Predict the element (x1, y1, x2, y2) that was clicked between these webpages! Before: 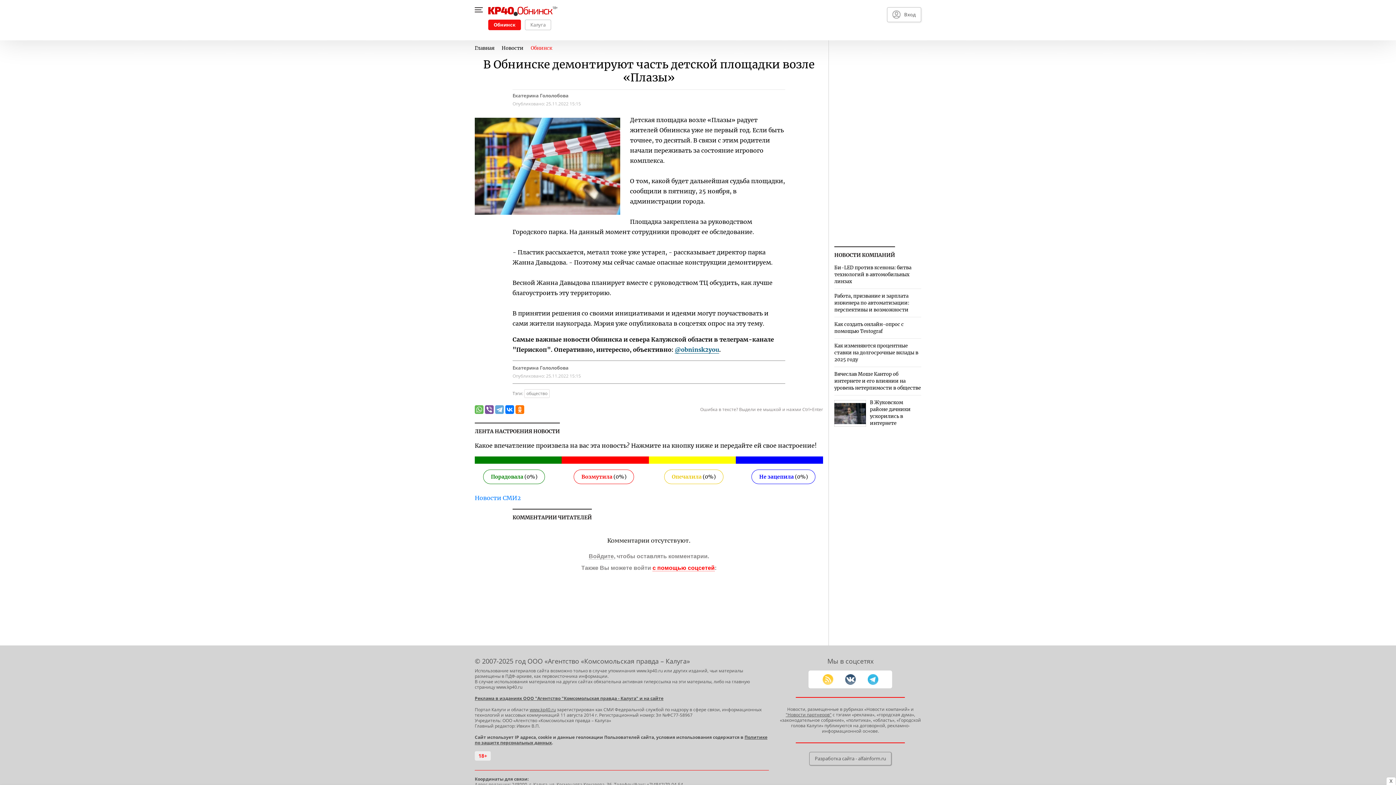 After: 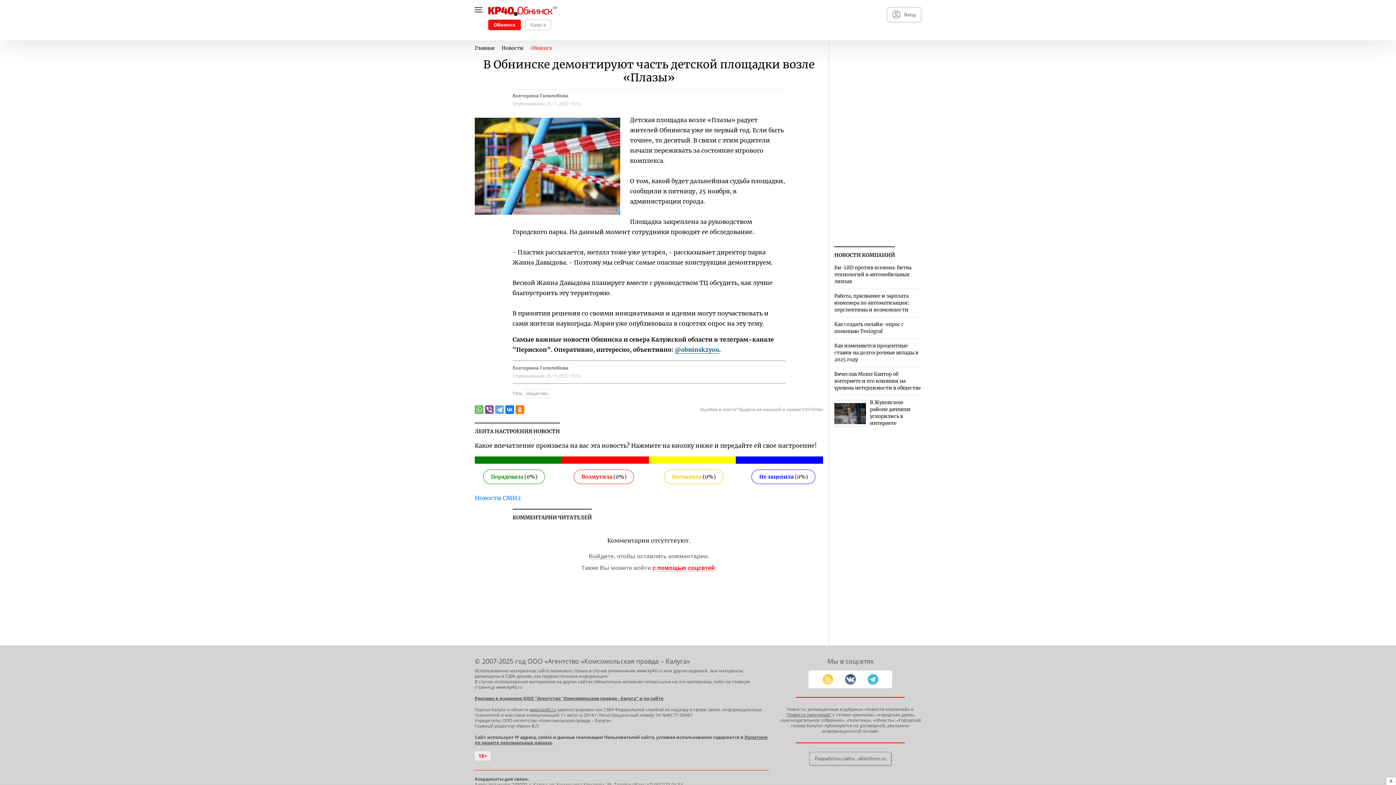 Action: bbox: (868, 674, 878, 684) label:  